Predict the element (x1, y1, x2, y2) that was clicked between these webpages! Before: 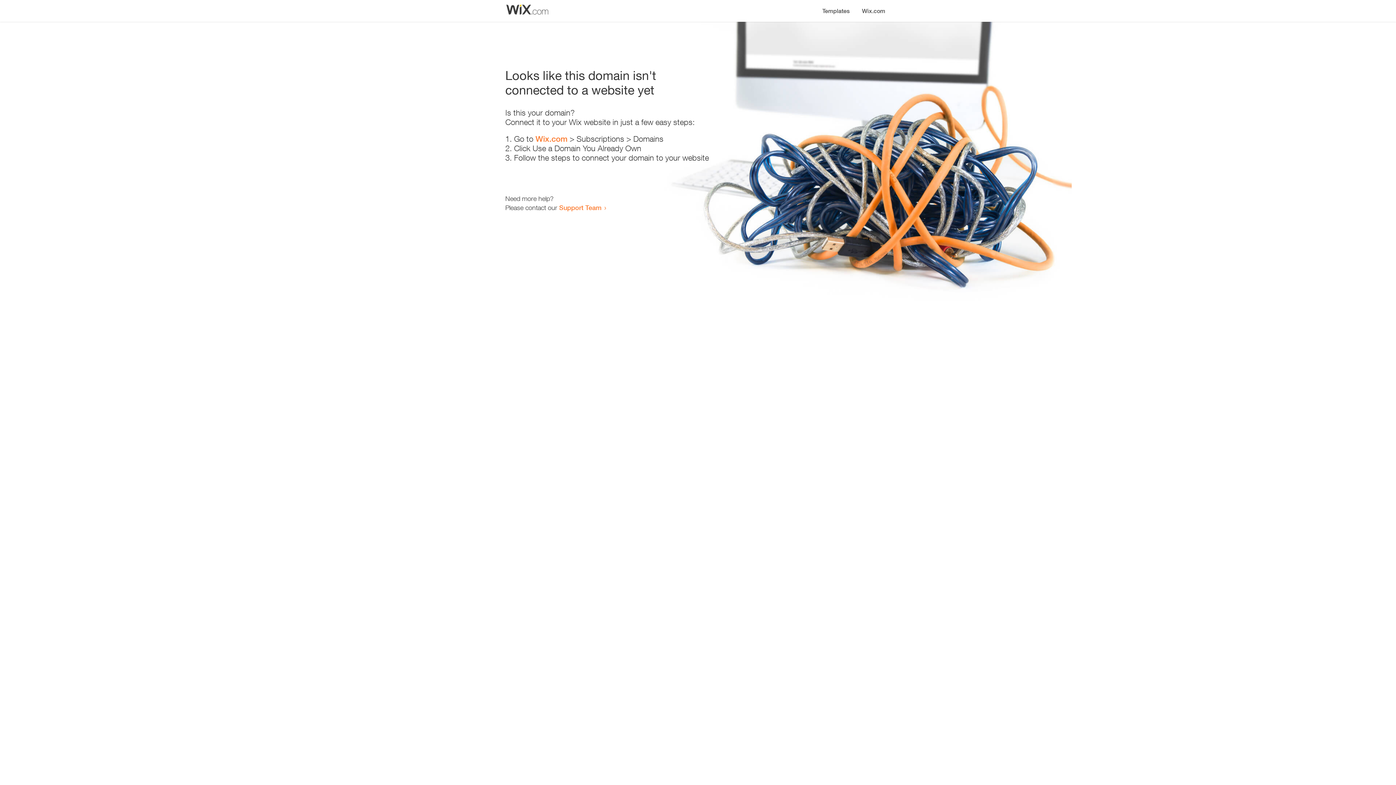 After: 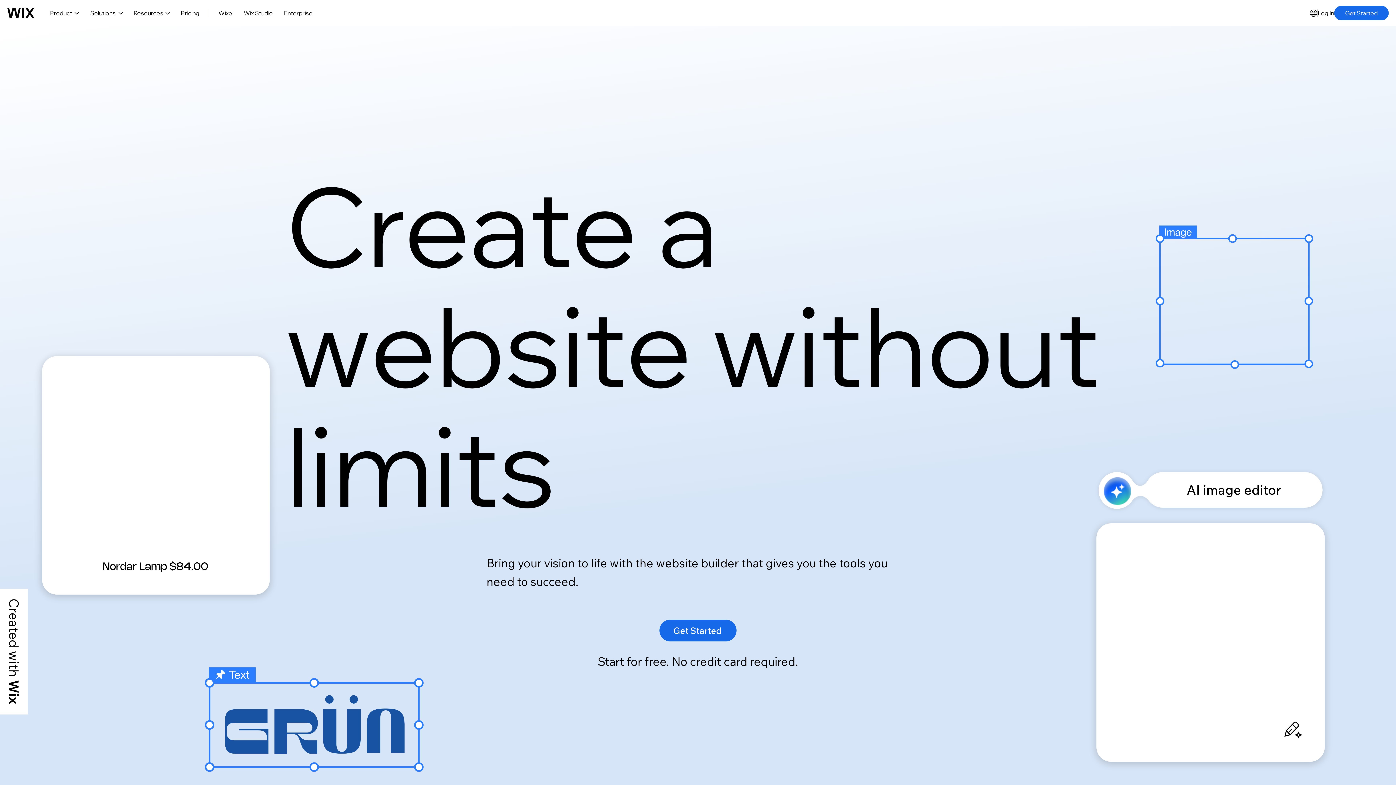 Action: bbox: (535, 134, 567, 143) label: Wix.com